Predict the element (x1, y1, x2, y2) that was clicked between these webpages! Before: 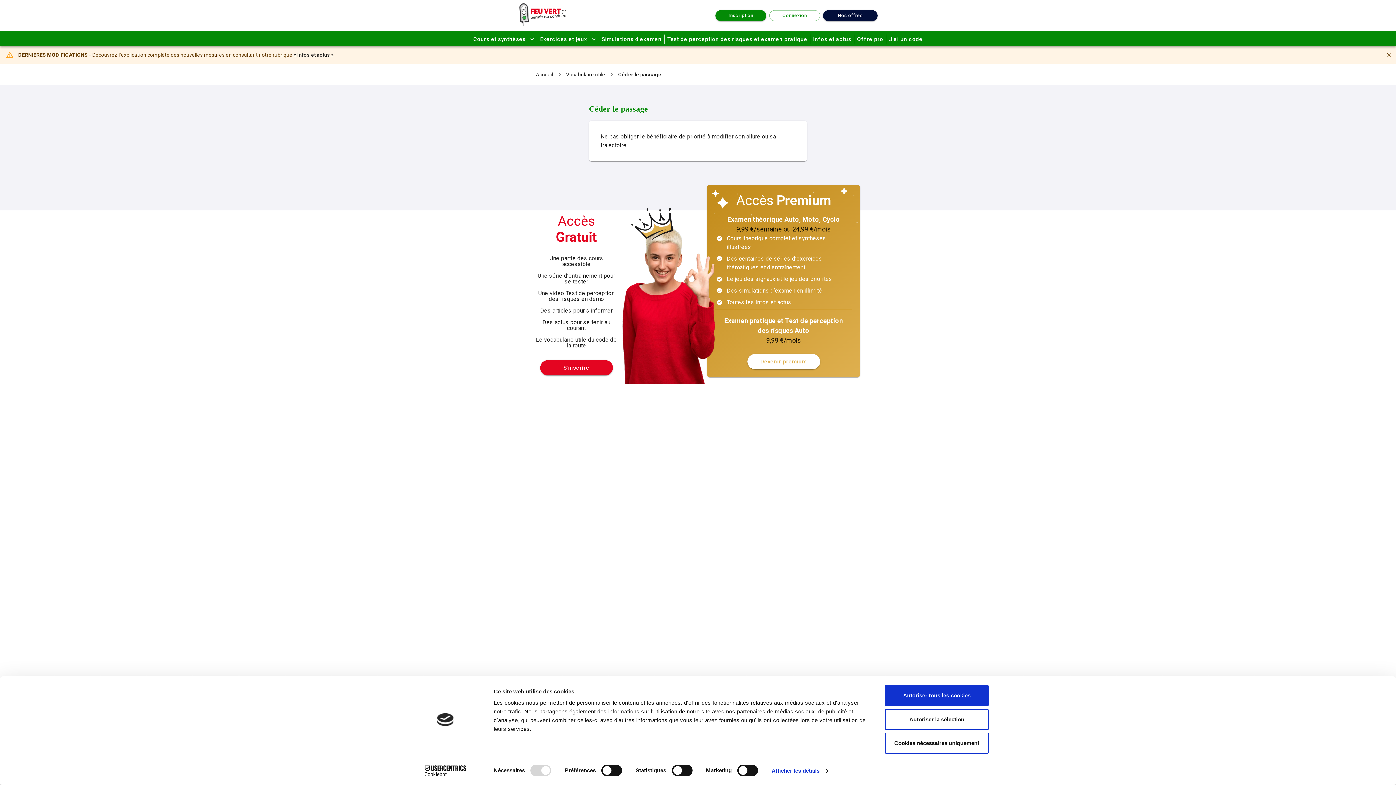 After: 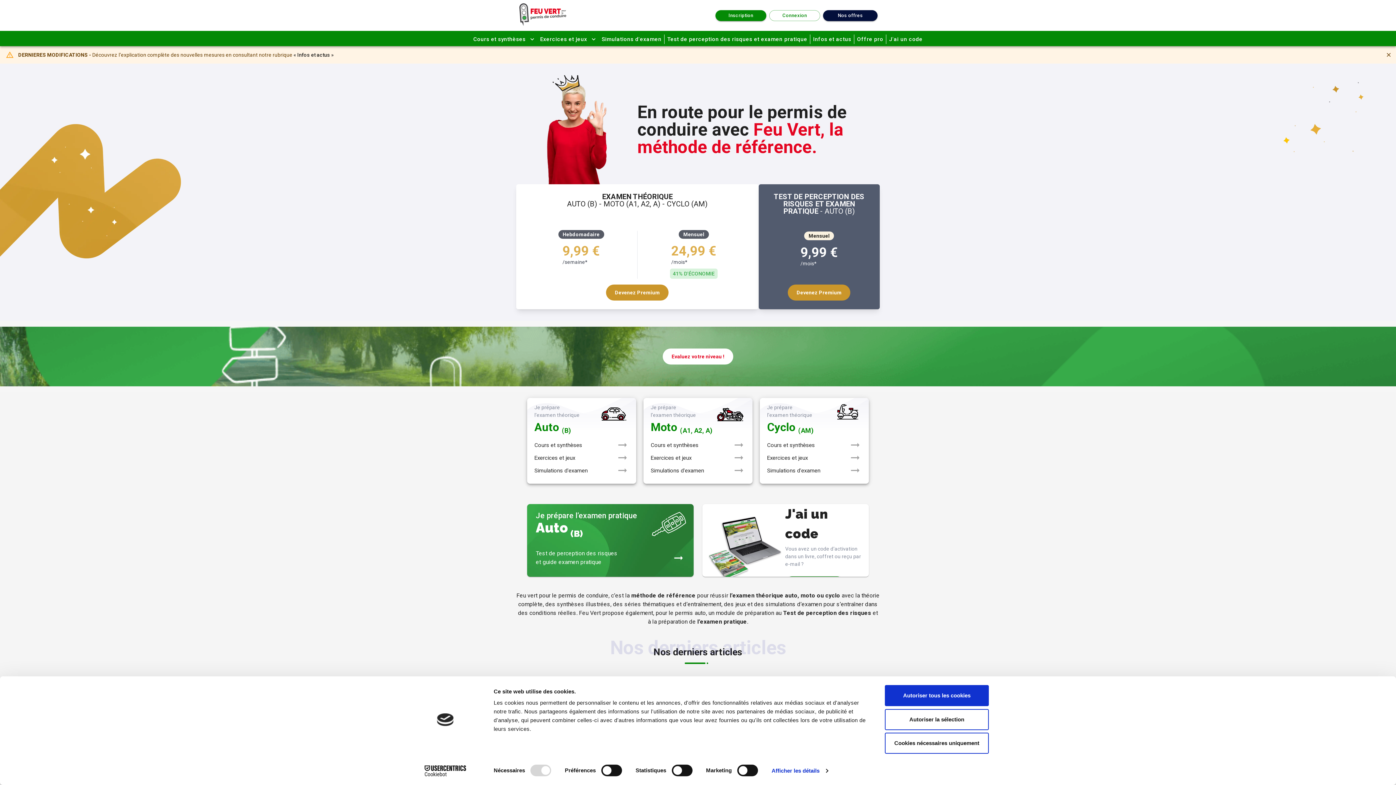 Action: bbox: (518, 0, 567, 30)